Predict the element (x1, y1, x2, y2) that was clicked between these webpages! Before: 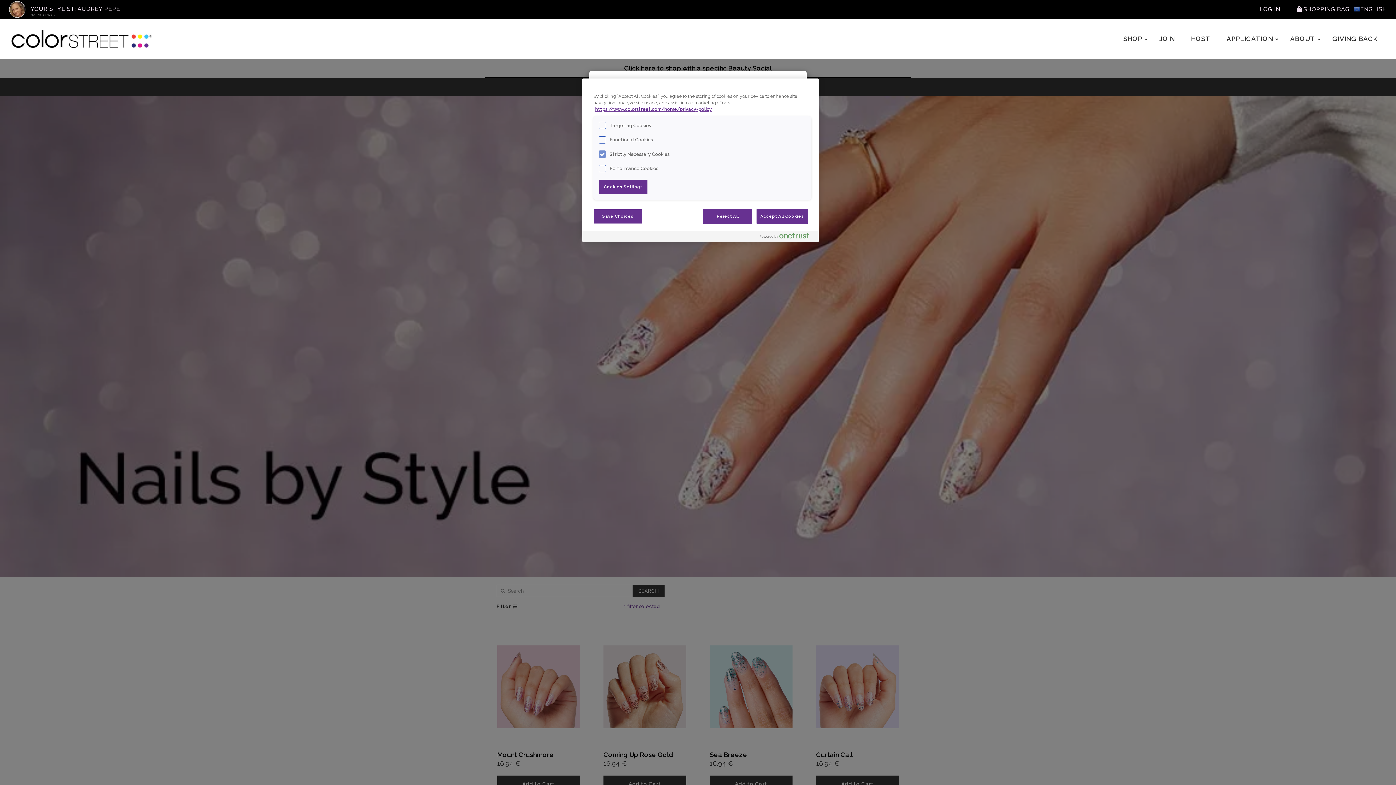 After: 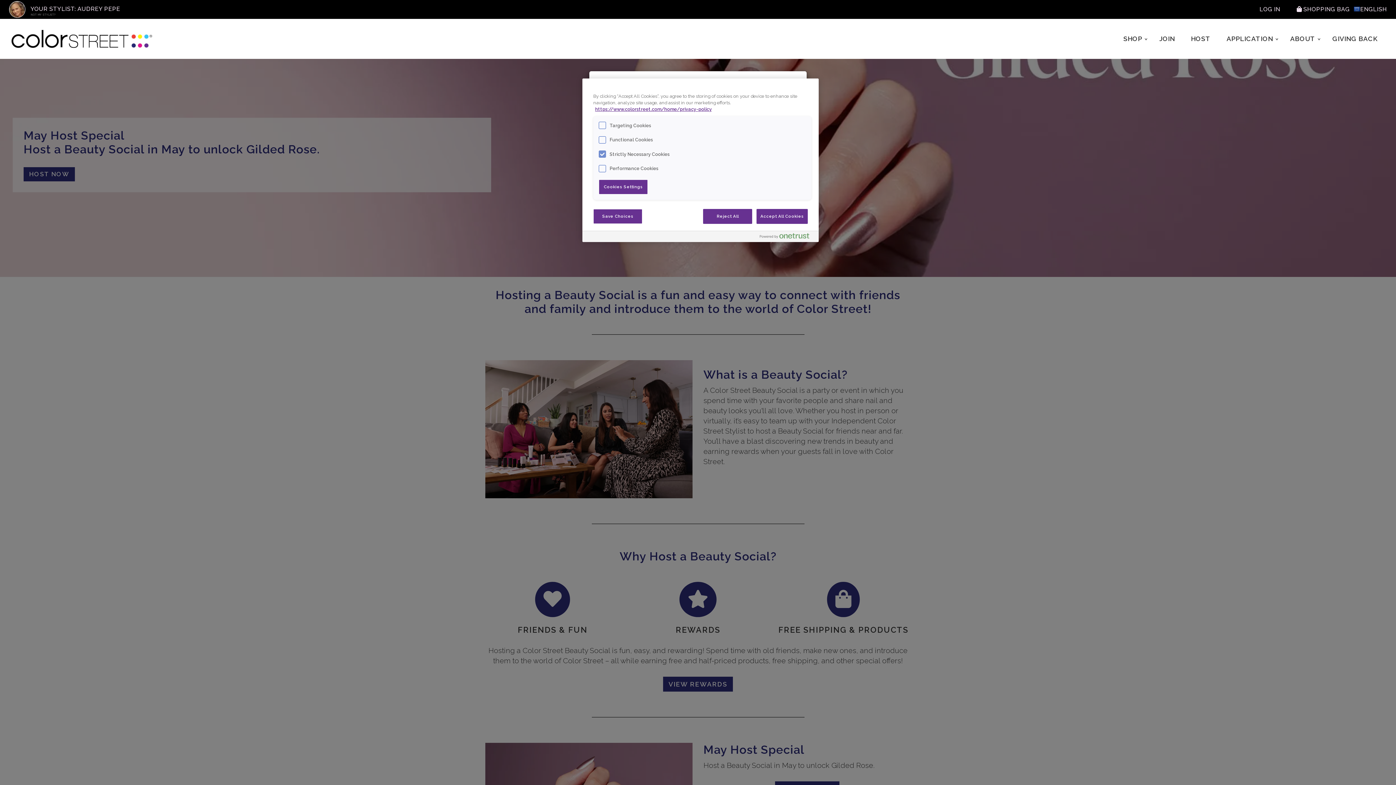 Action: label: HOST bbox: (1184, 29, 1218, 48)